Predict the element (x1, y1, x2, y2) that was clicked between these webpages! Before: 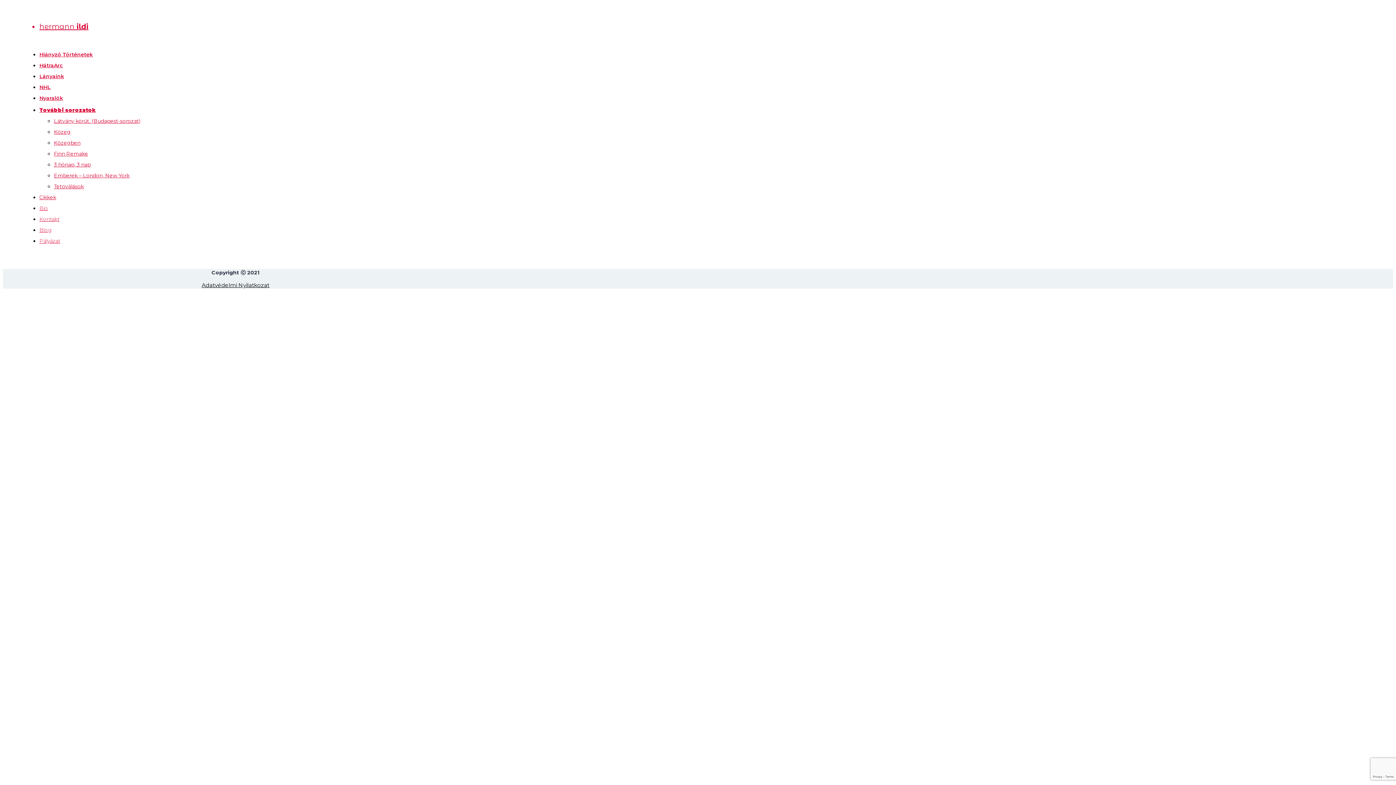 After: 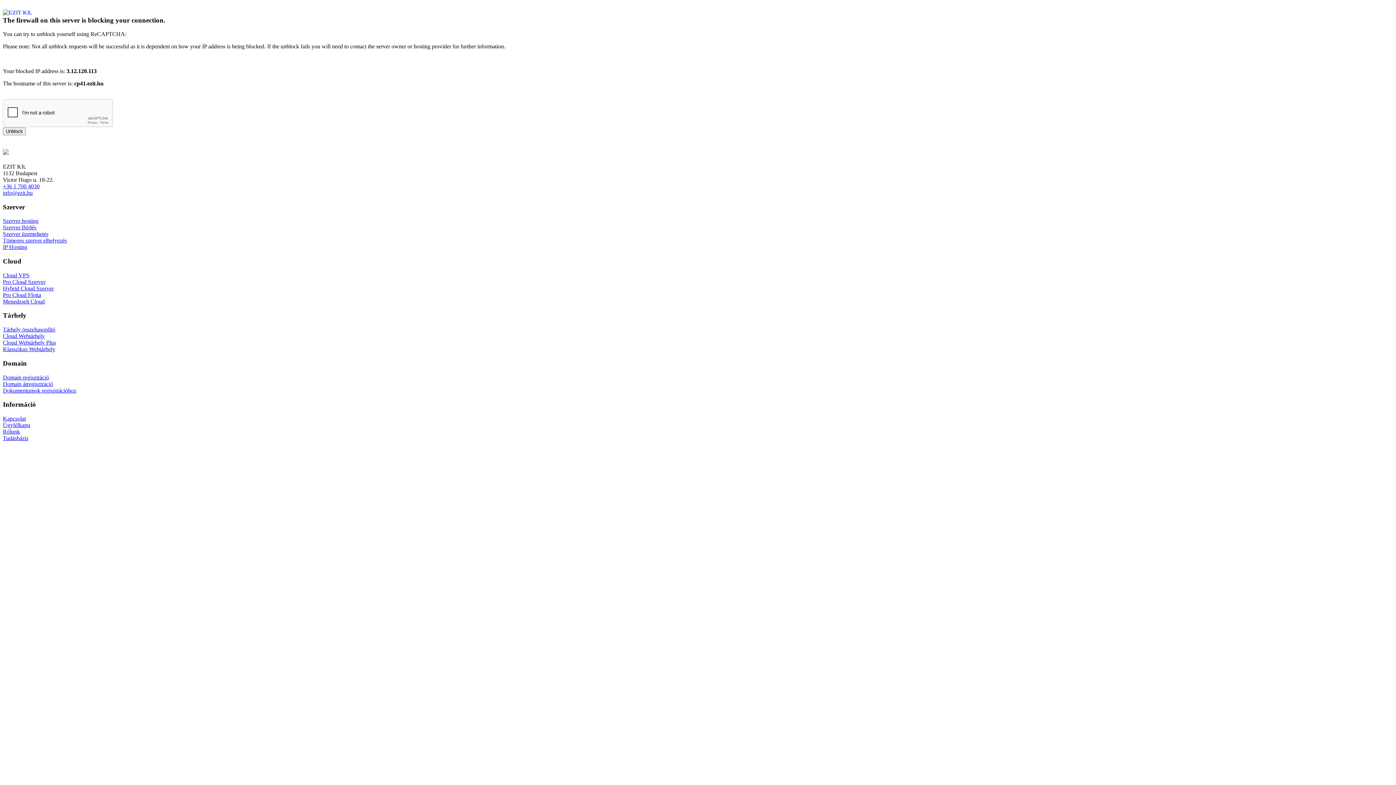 Action: label: Cikkek bbox: (39, 194, 56, 200)